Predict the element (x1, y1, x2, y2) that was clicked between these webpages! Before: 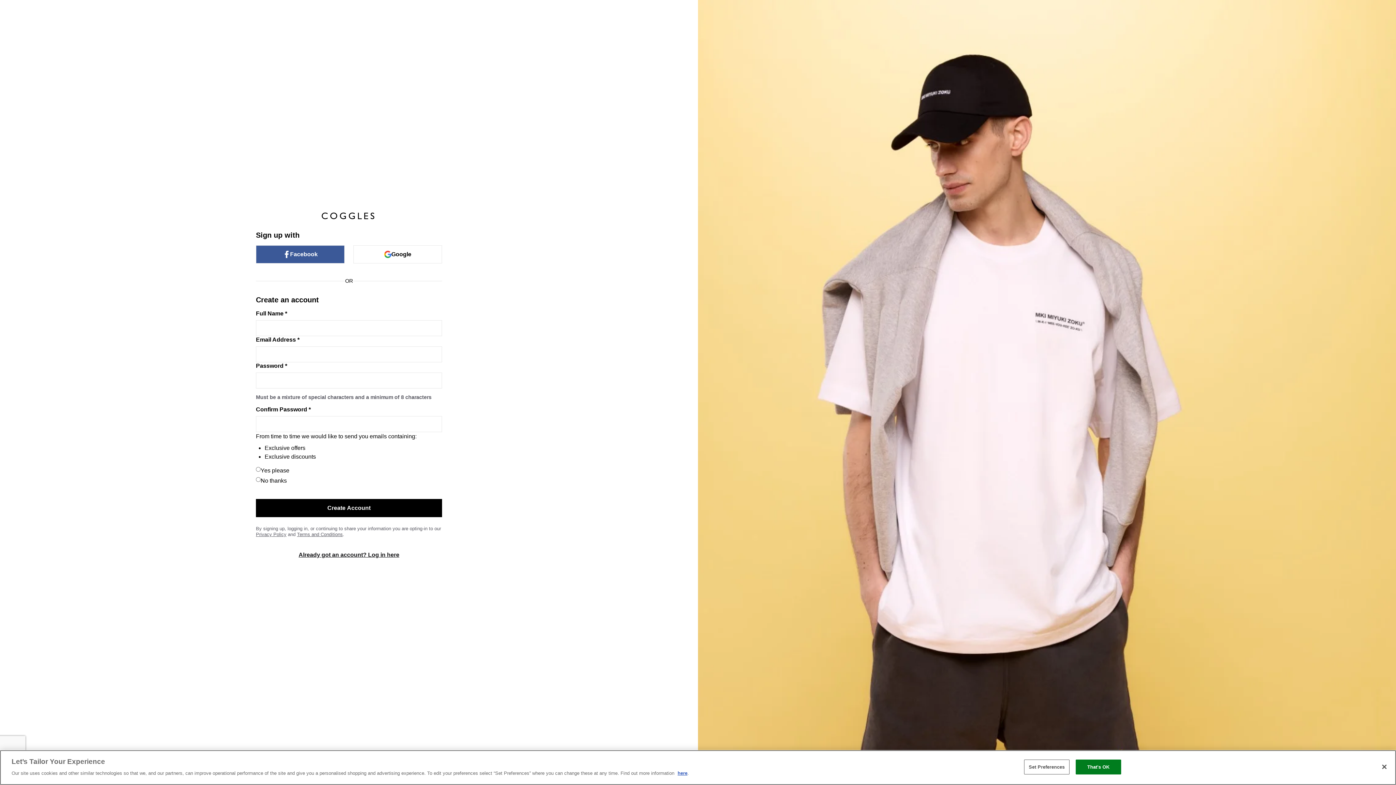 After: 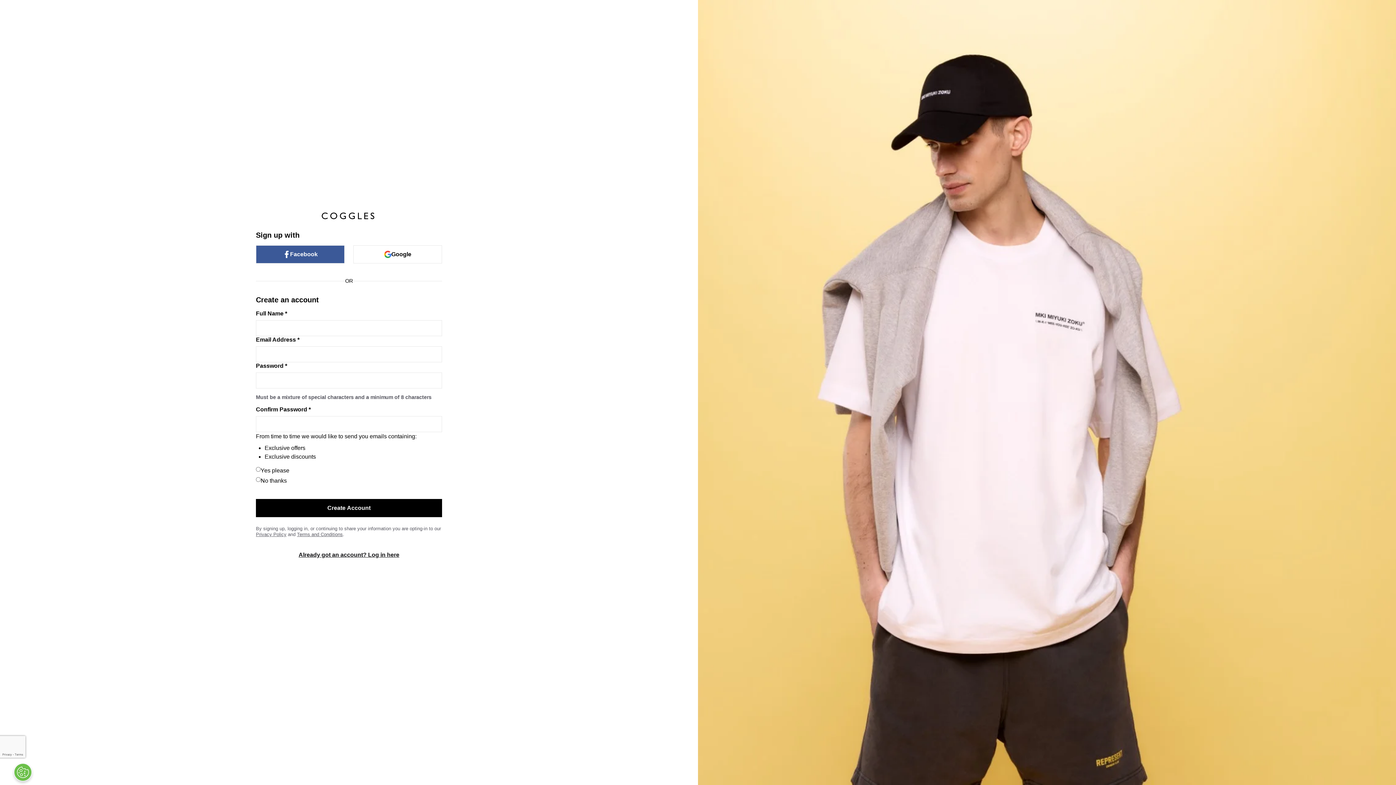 Action: label: That's OK bbox: (1075, 760, 1121, 774)